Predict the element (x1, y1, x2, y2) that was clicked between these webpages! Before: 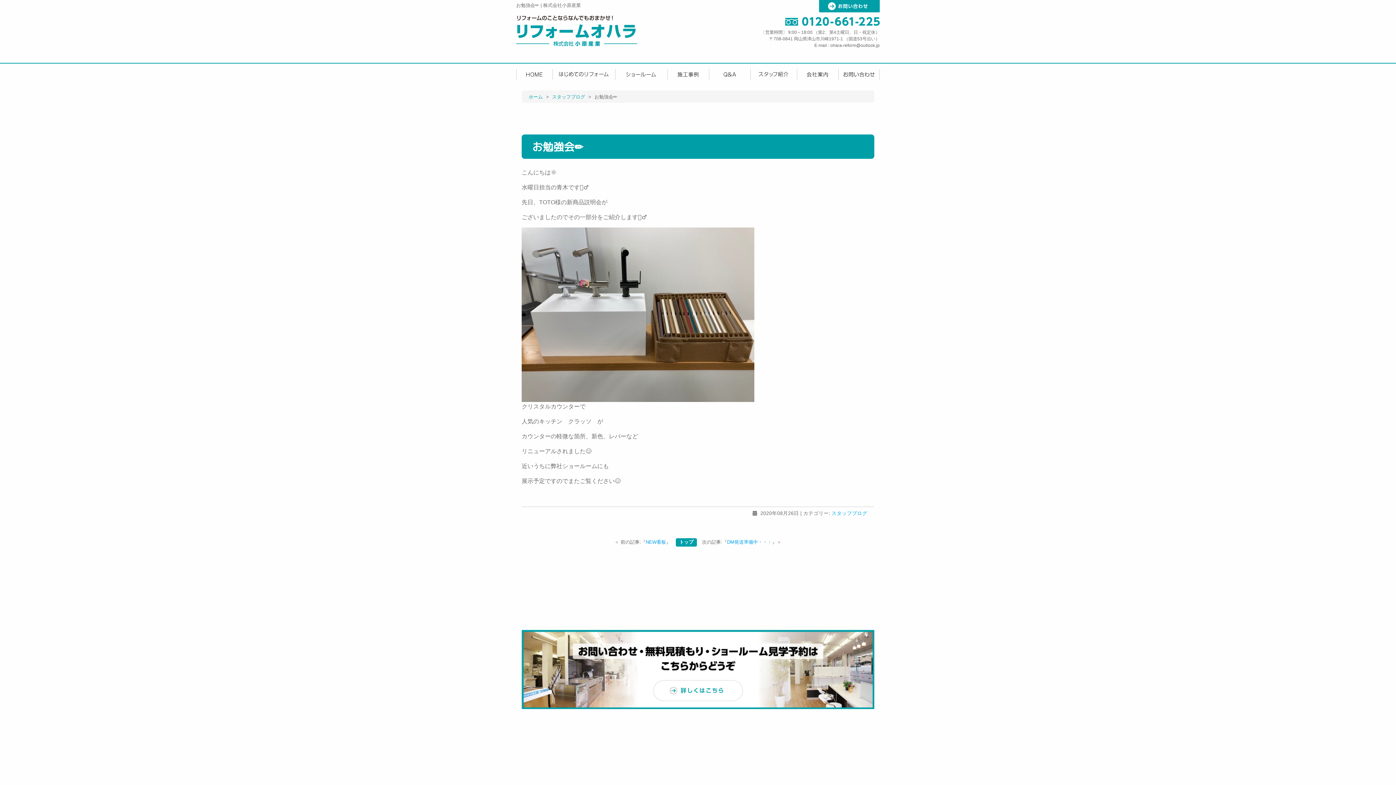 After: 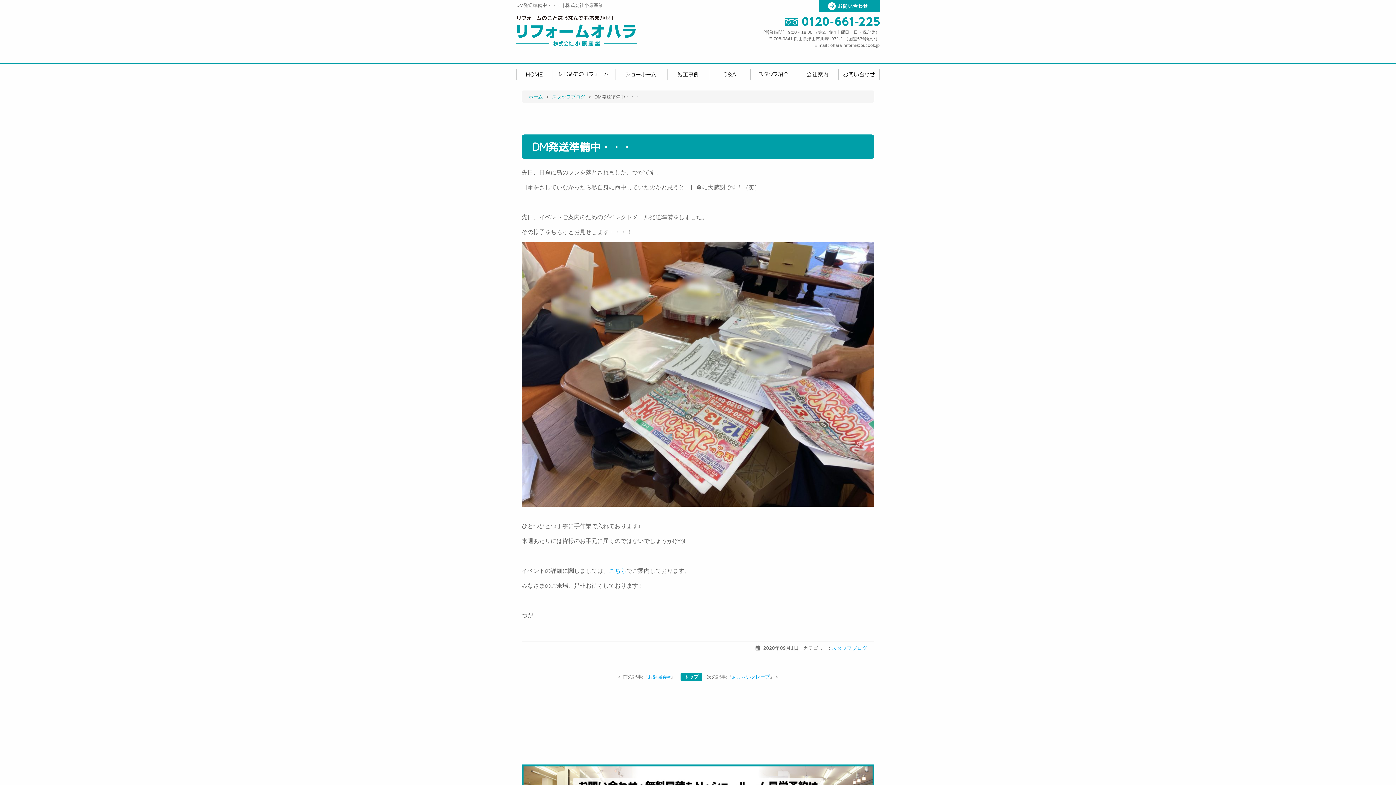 Action: bbox: (727, 539, 772, 545) label: DM発送準備中・・・